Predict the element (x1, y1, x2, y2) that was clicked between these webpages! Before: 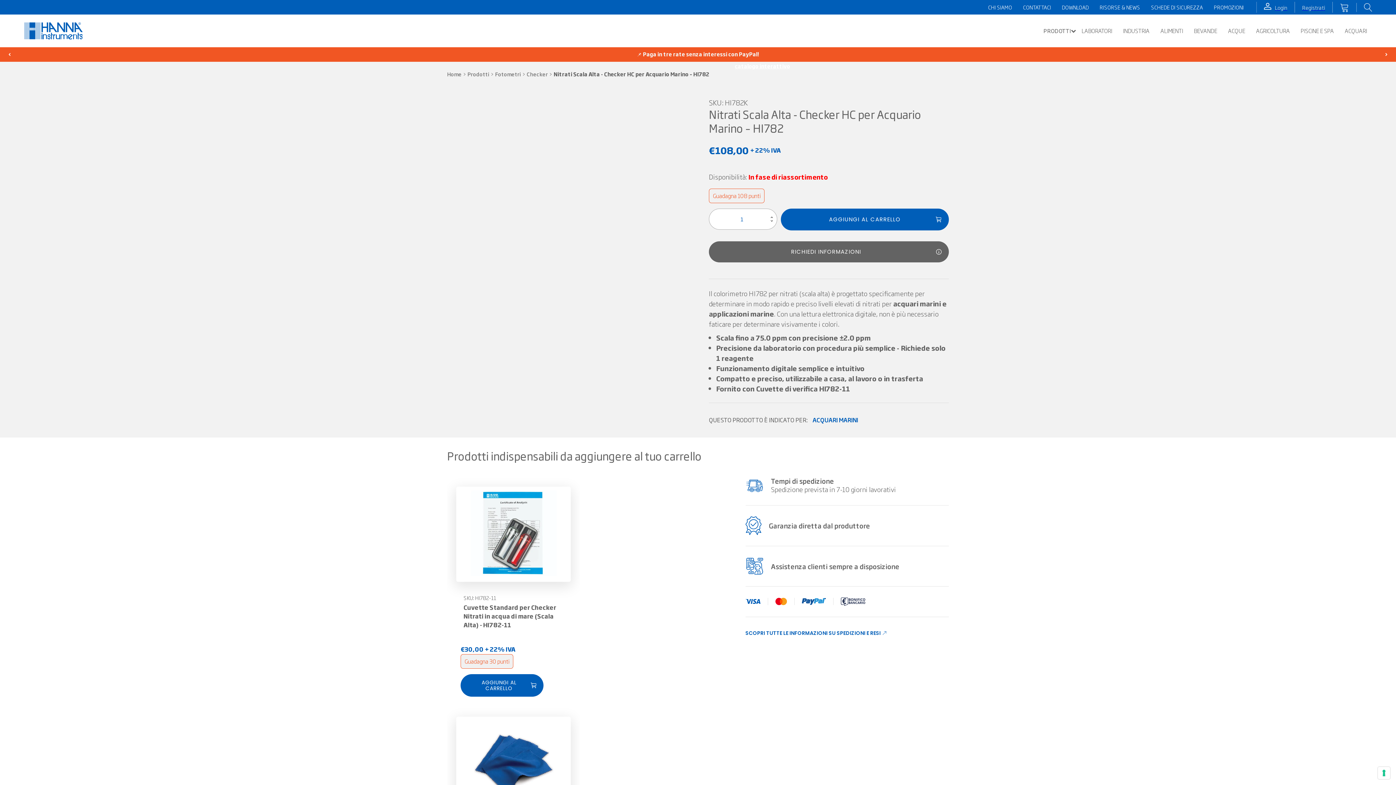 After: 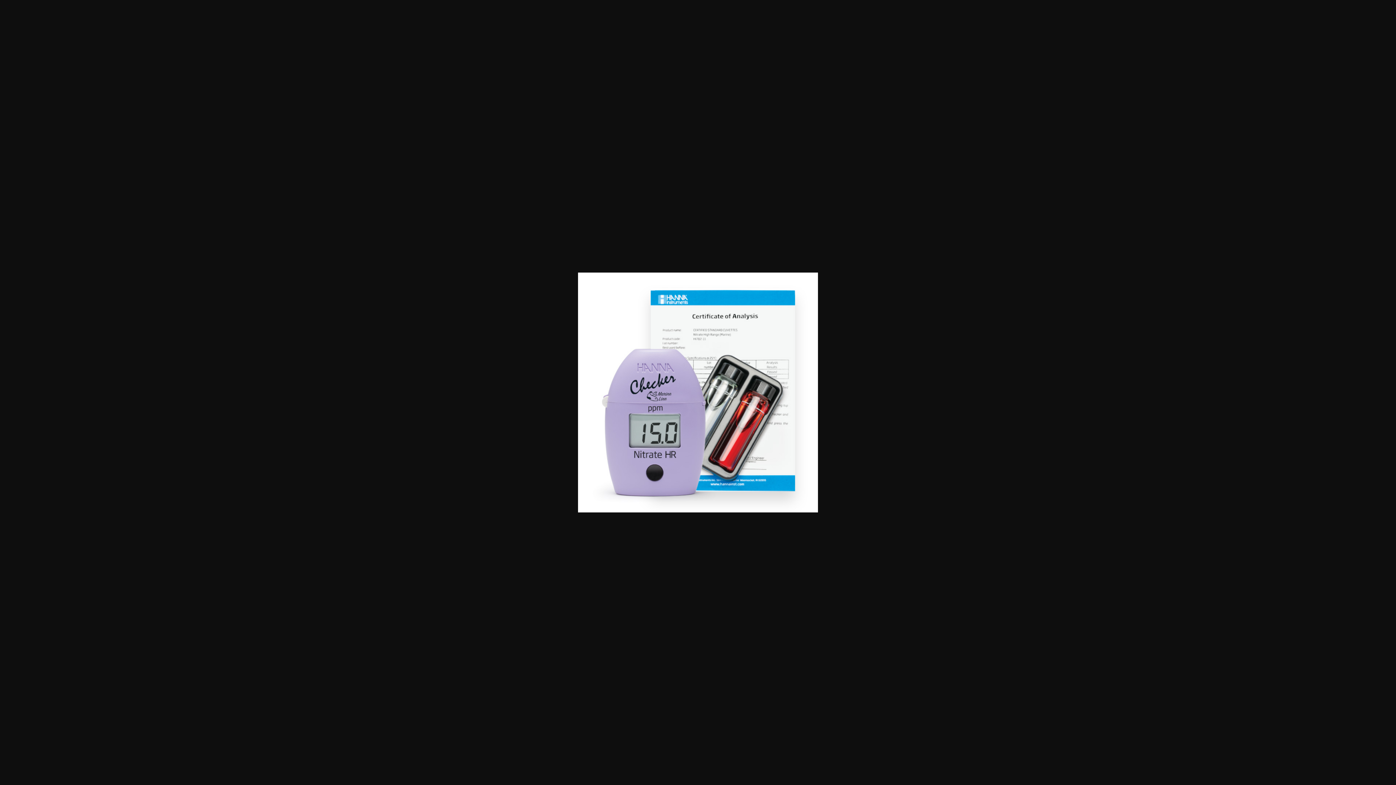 Action: bbox: (447, 97, 687, 337)